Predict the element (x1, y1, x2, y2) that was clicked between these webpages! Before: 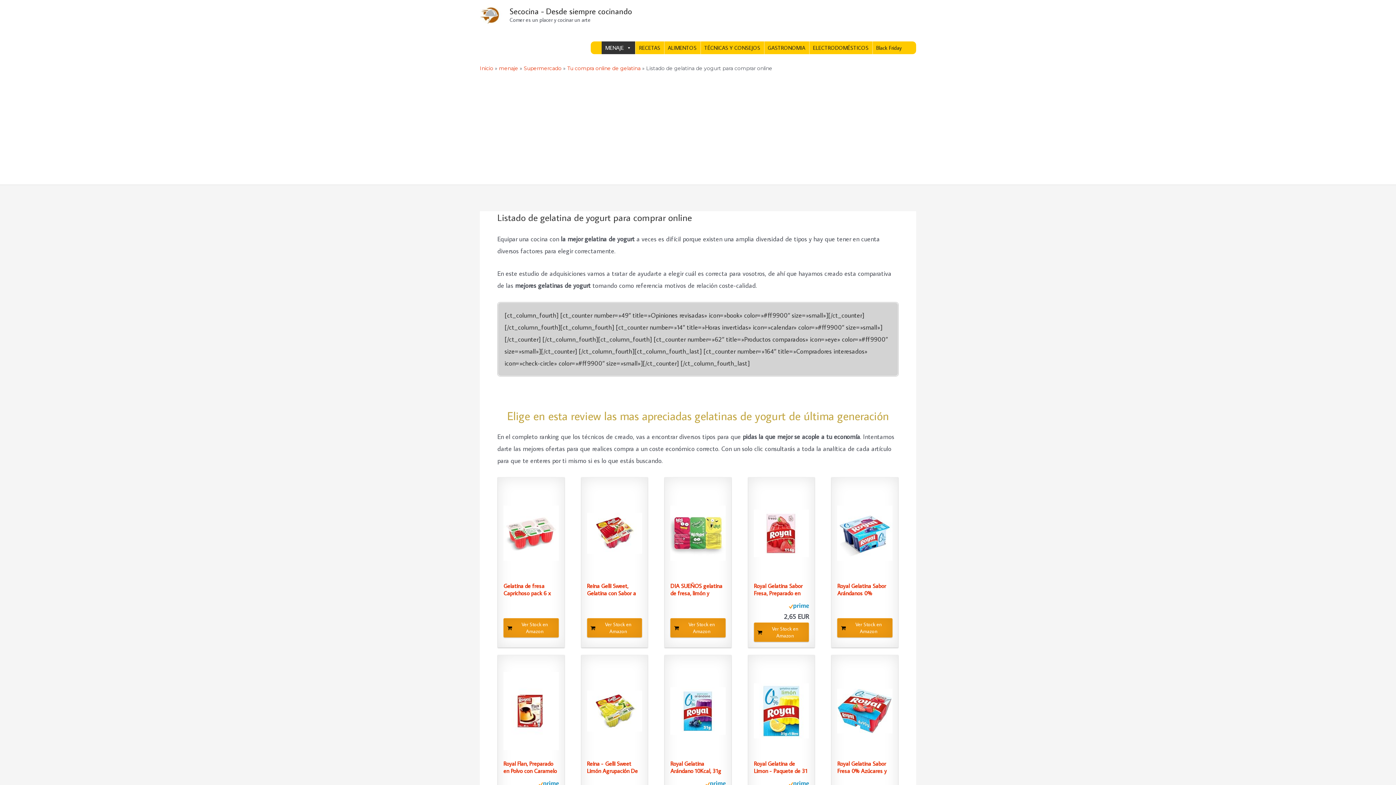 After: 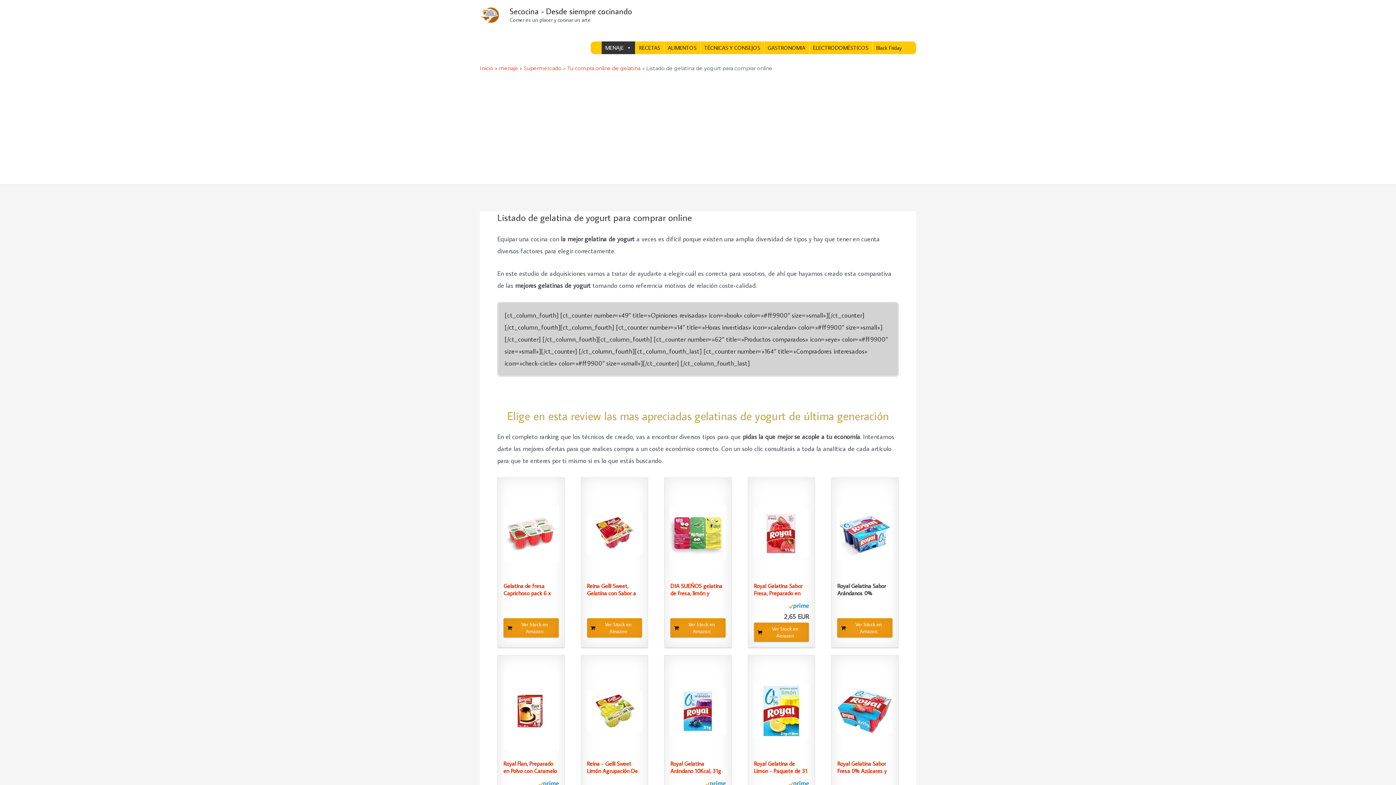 Action: bbox: (837, 582, 892, 597) label: Royal Gelatina Sabor Arándanos 0% Azúcares y...